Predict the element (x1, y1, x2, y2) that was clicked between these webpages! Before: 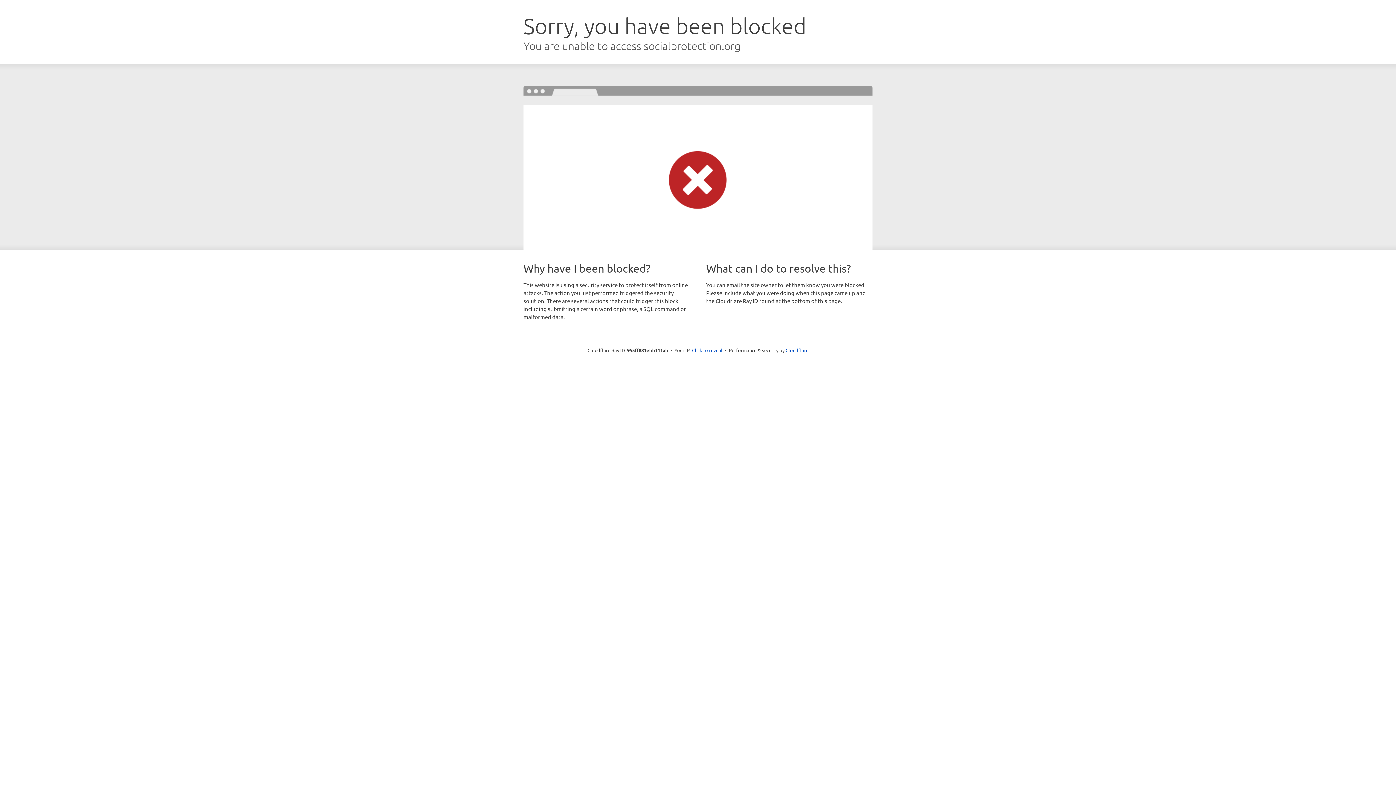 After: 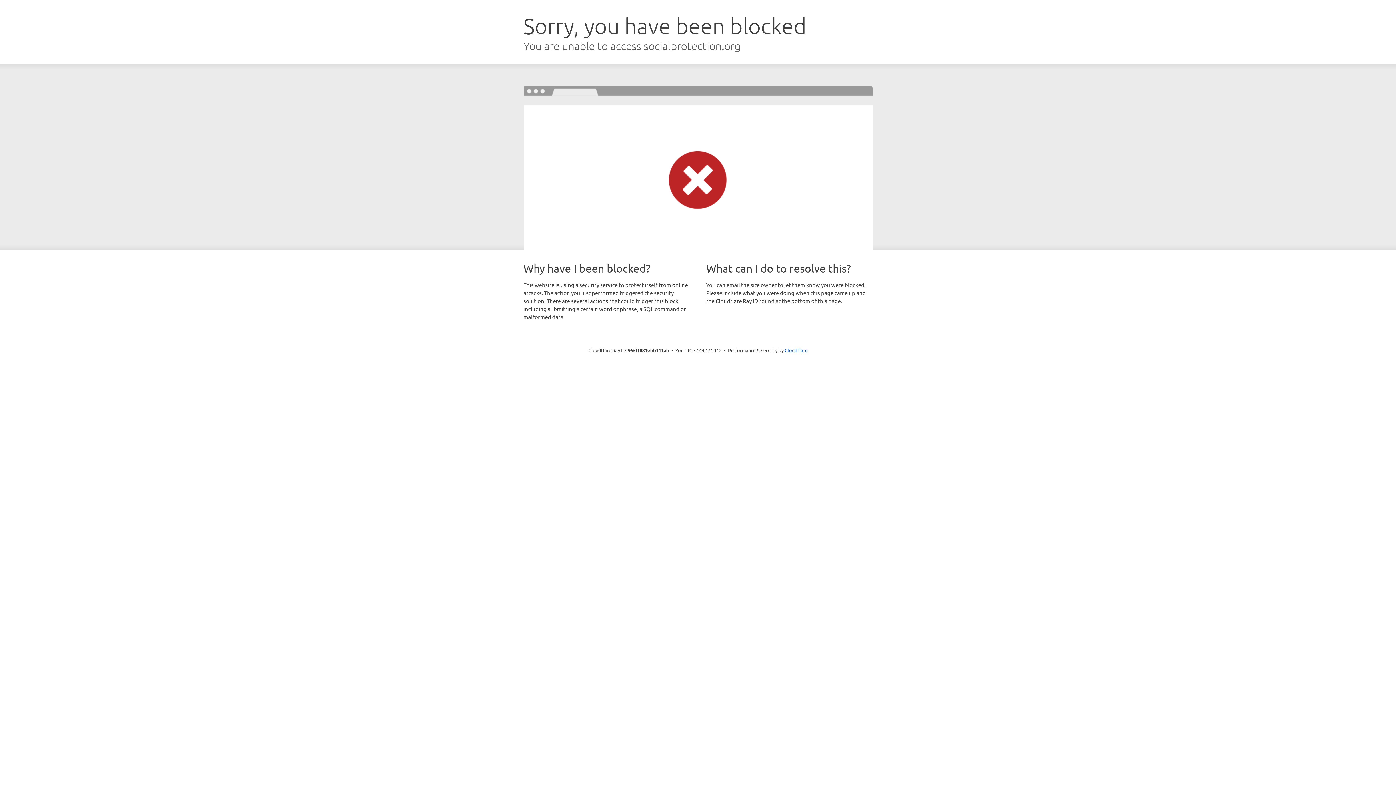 Action: bbox: (692, 346, 722, 353) label: Click to reveal